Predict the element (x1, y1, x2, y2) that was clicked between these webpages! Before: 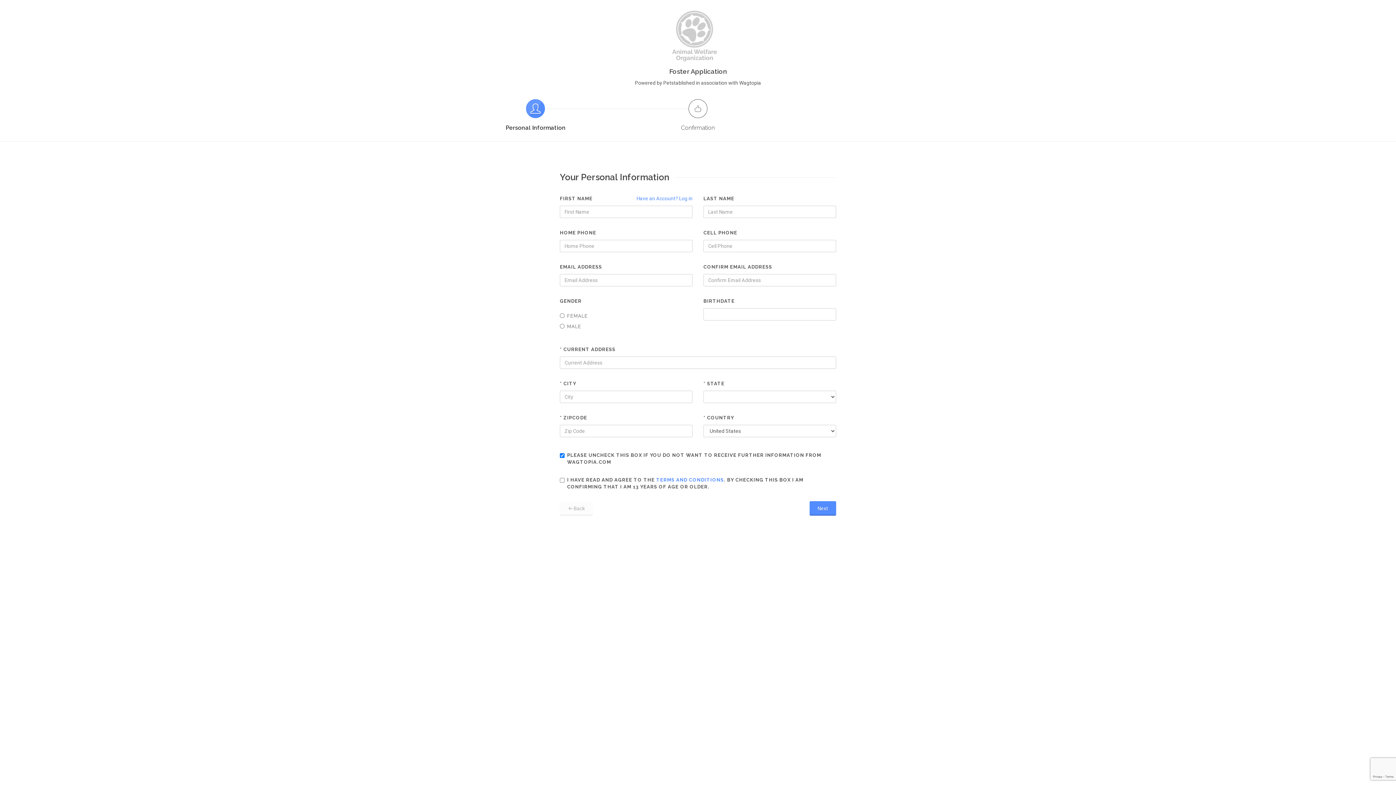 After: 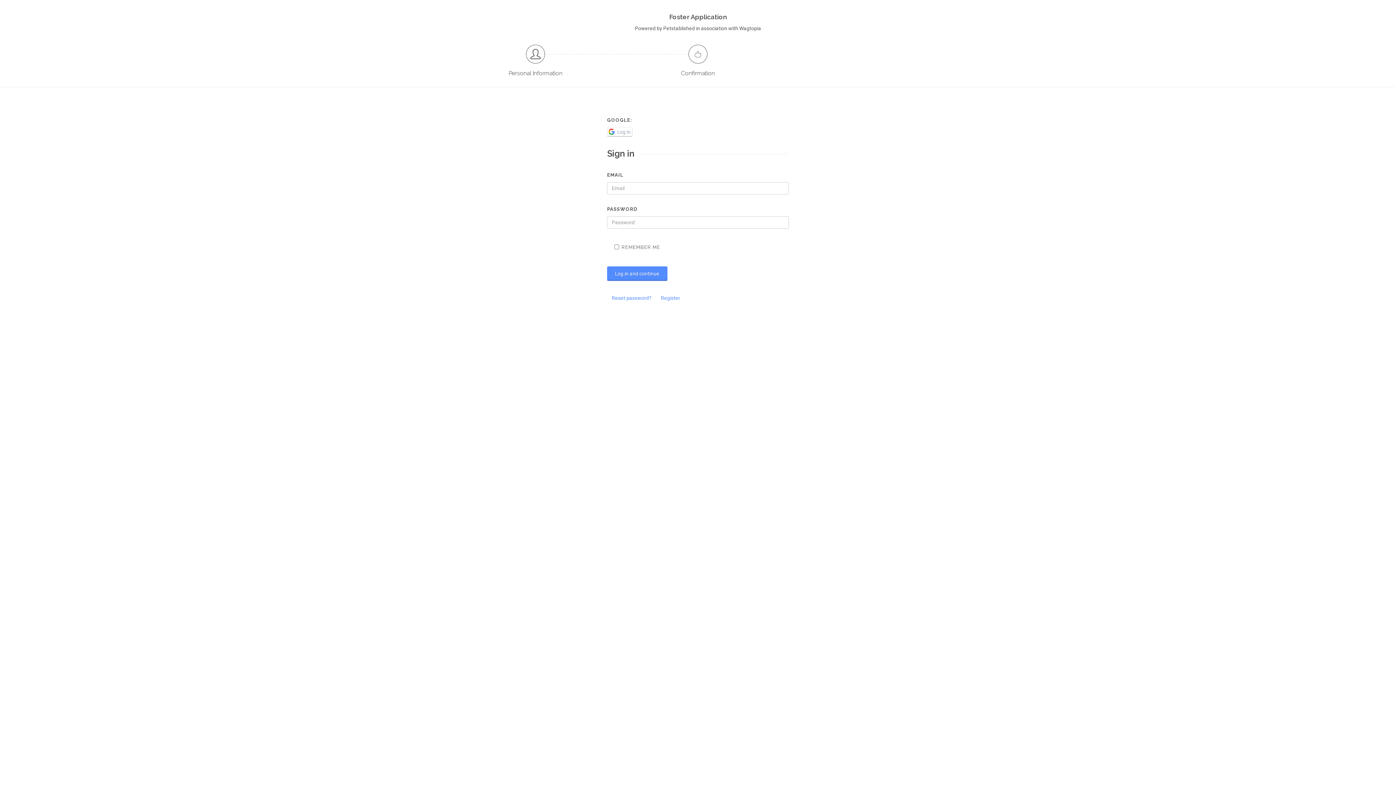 Action: label: Have an Account? Log in bbox: (636, 194, 692, 202)